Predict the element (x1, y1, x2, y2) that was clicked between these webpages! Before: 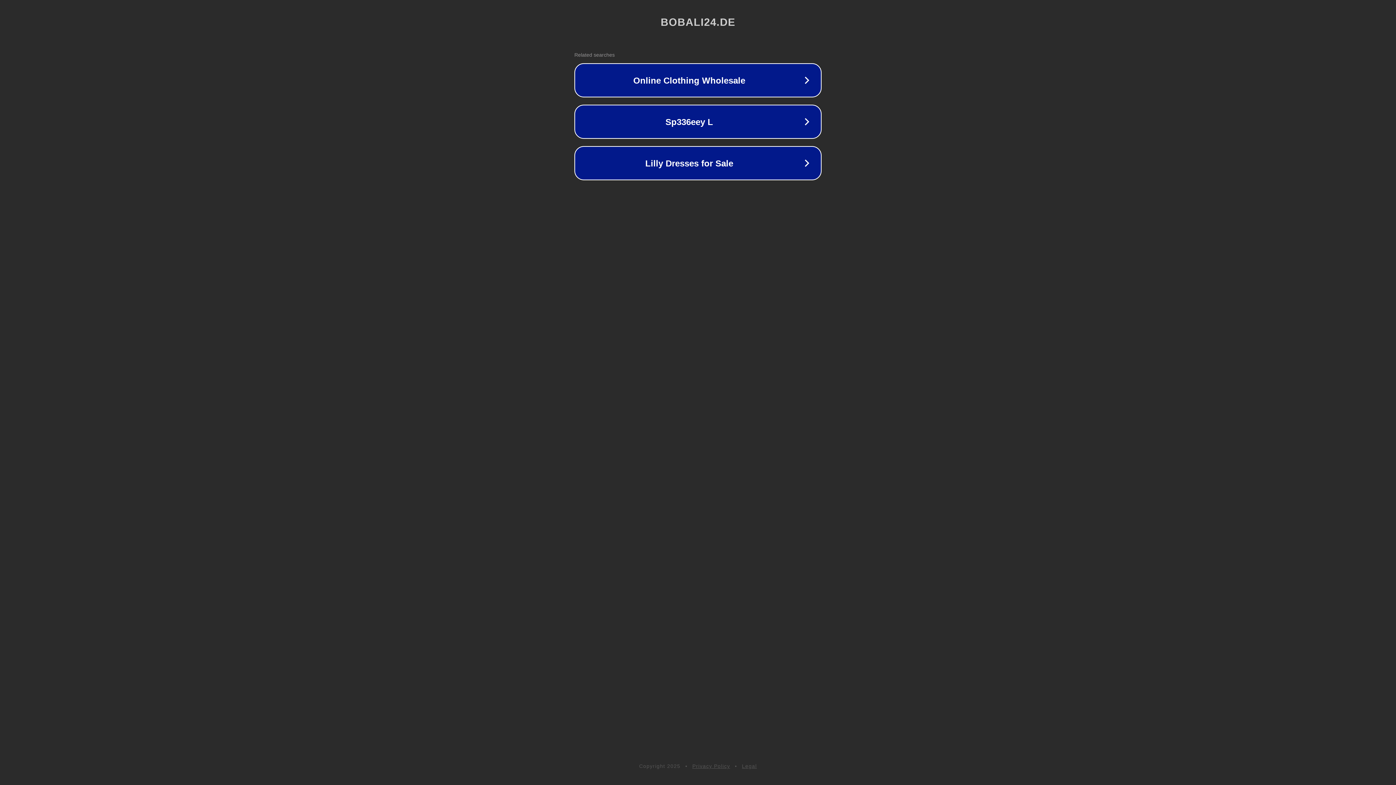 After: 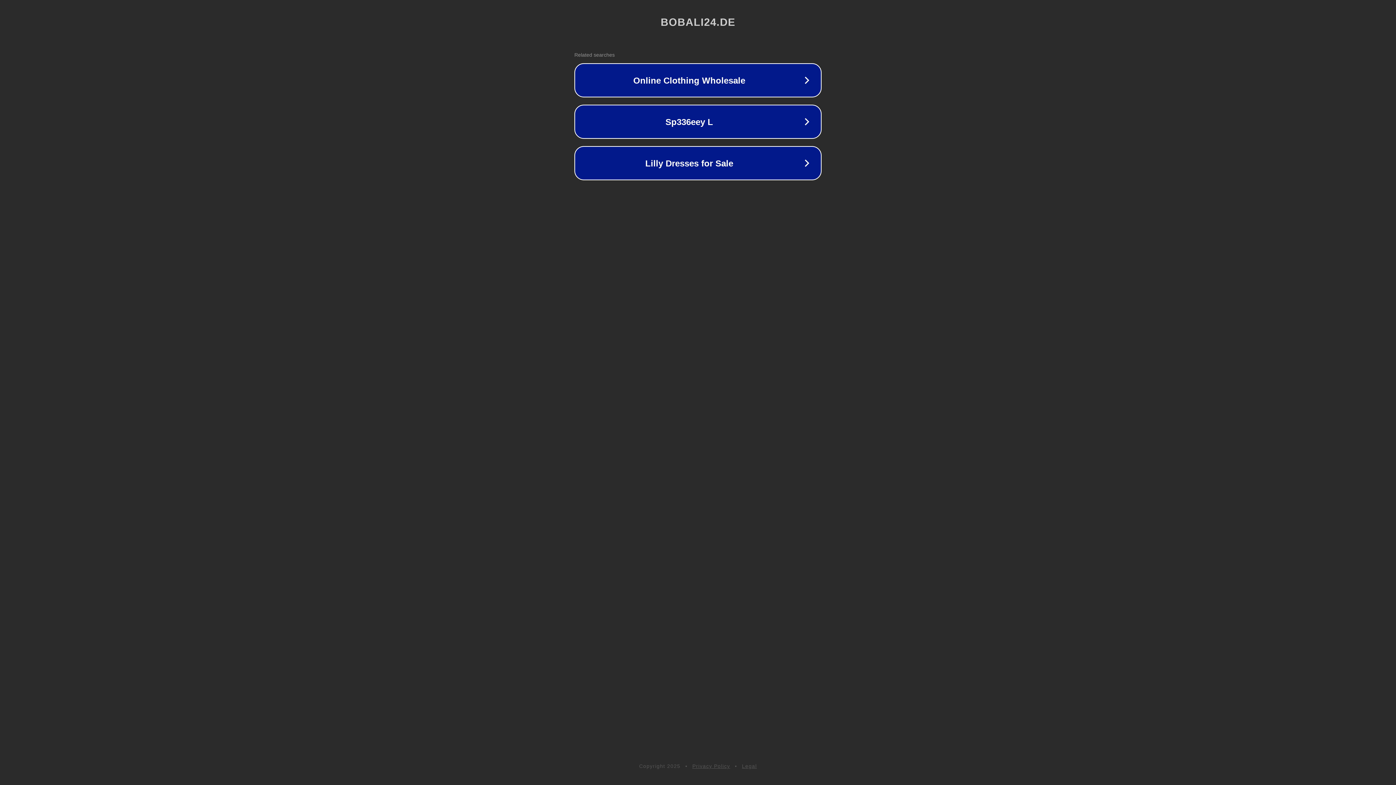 Action: label: Privacy Policy bbox: (692, 763, 730, 769)